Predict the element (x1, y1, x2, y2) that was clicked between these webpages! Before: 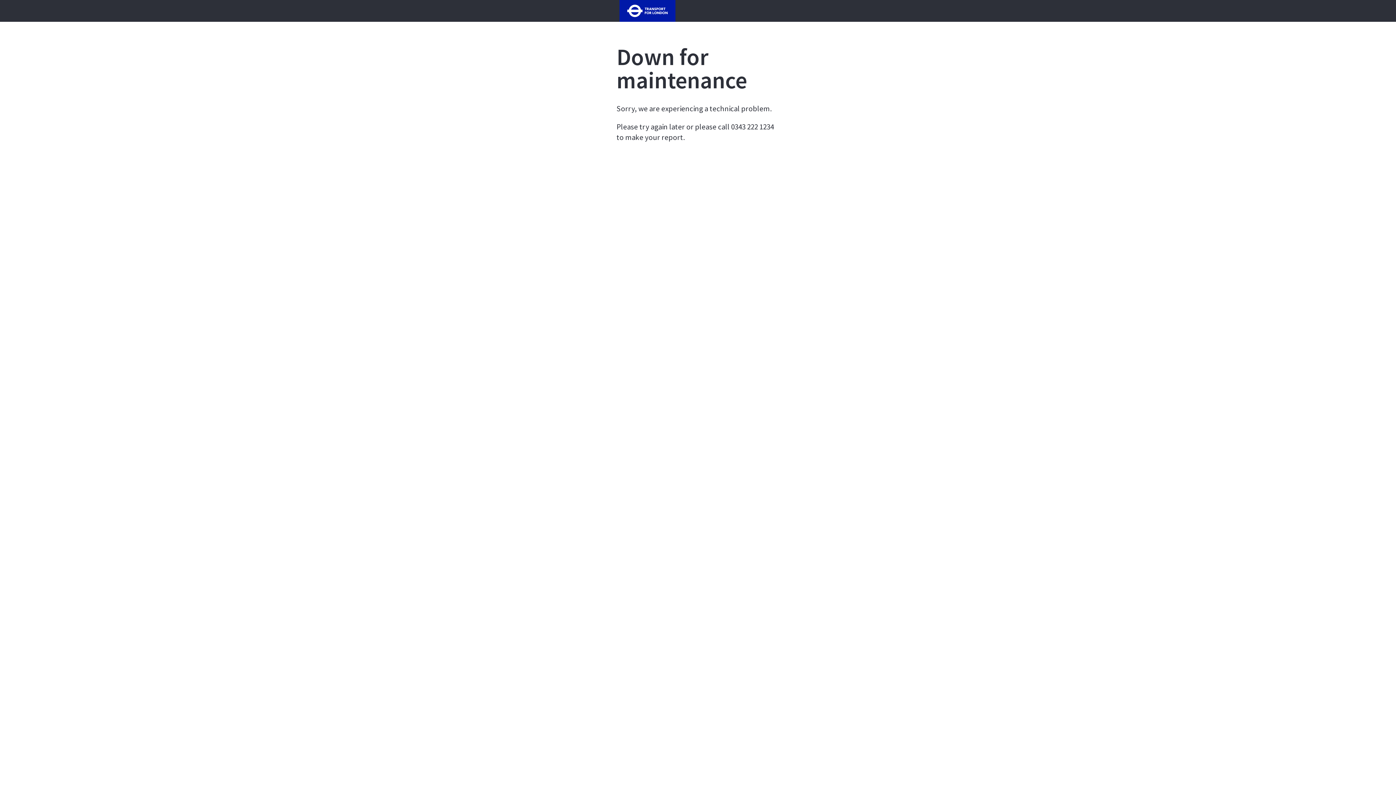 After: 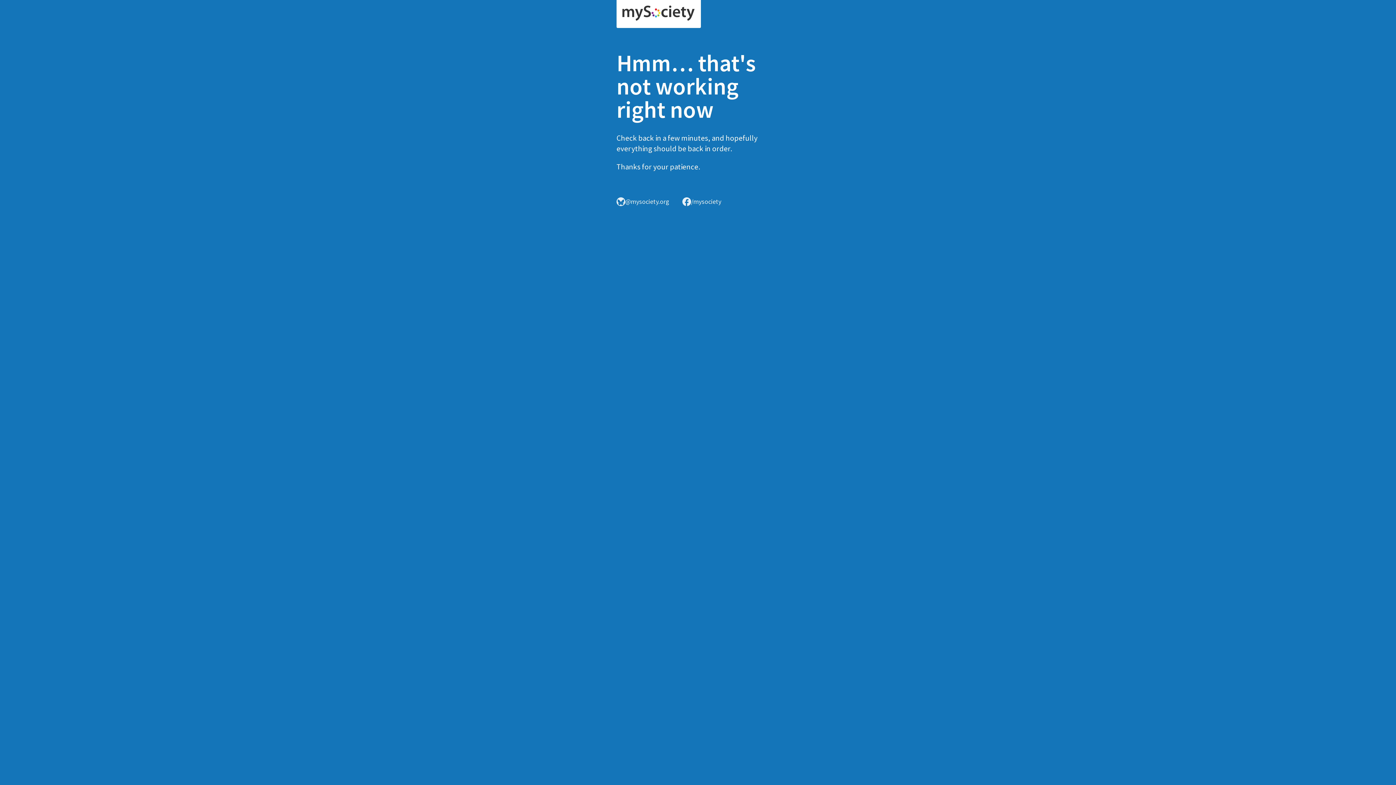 Action: bbox: (616, 6, 678, 13)